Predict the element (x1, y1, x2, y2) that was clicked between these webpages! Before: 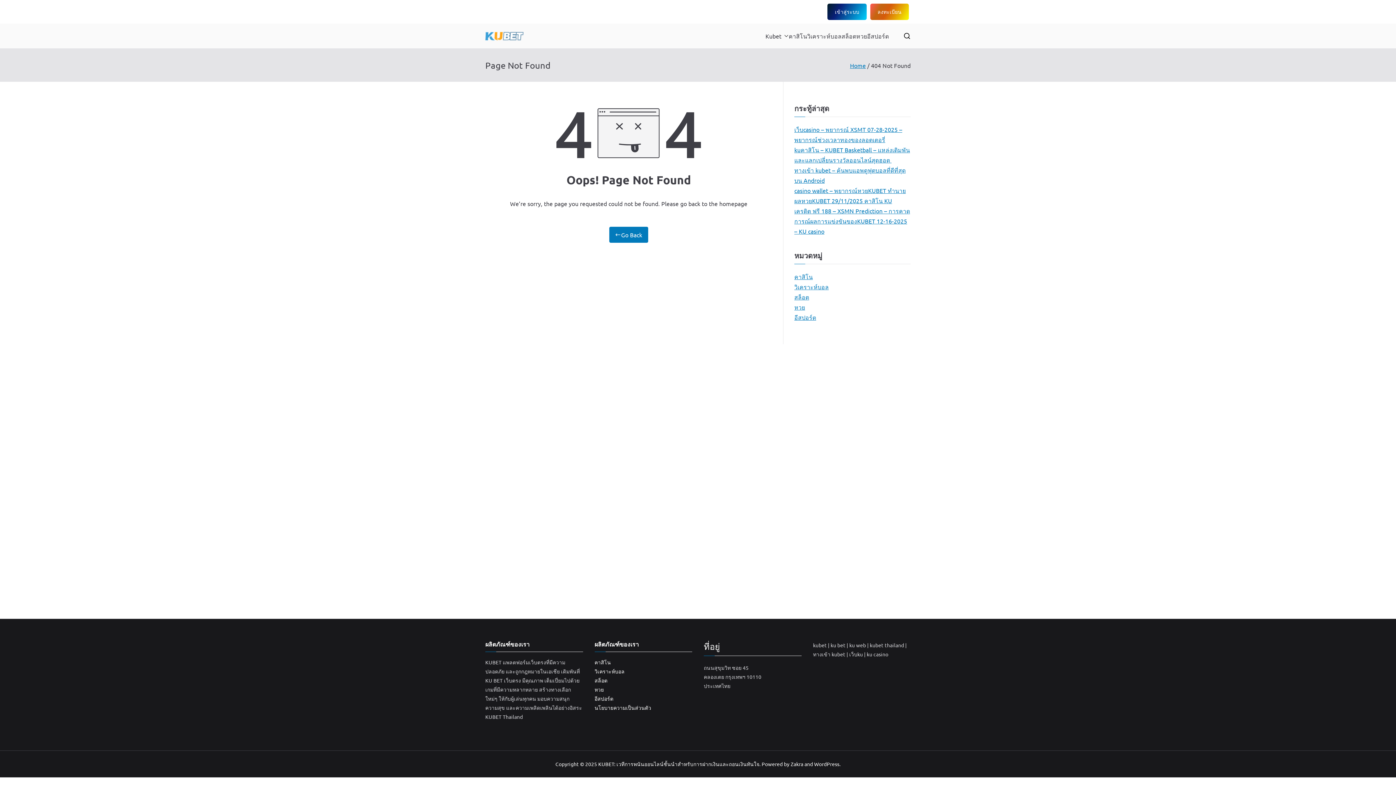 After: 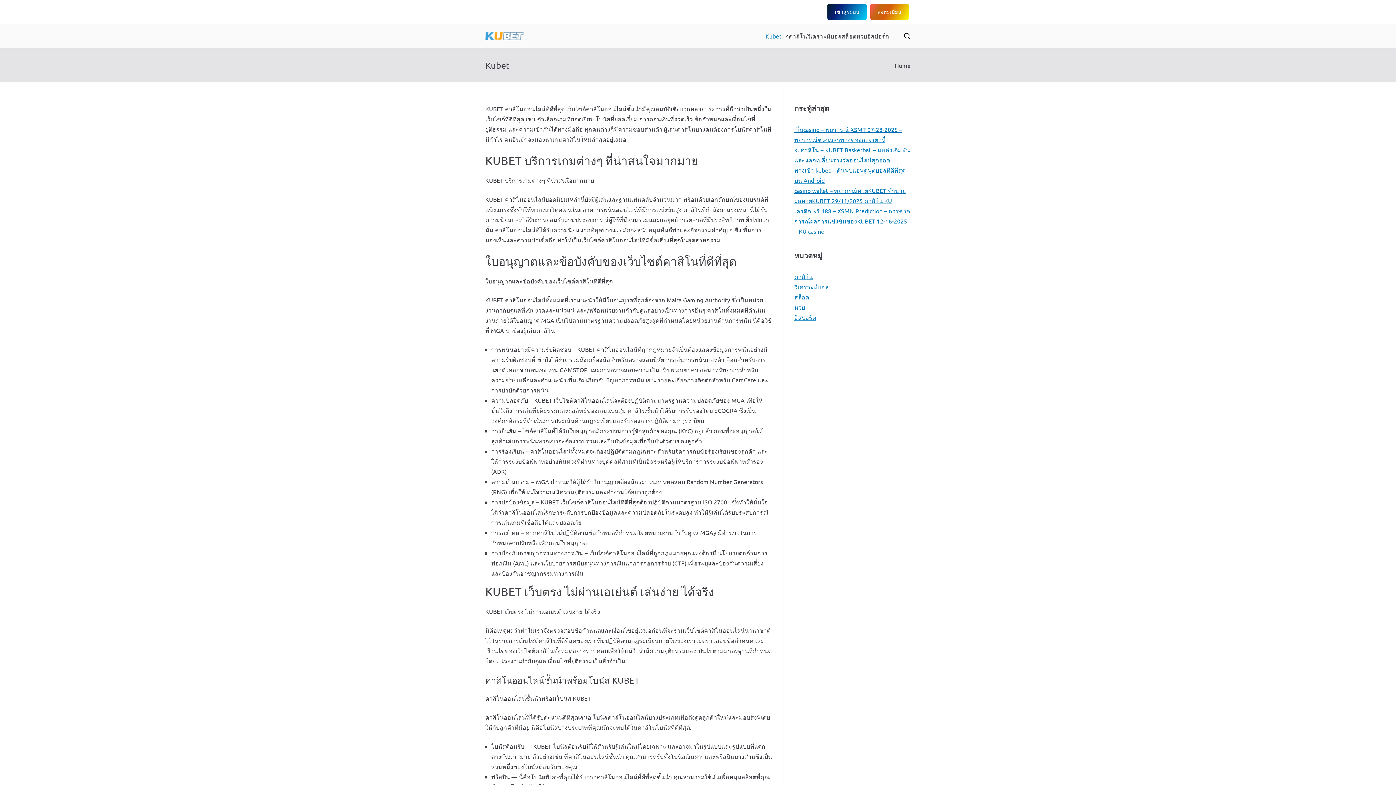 Action: bbox: (485, 31, 523, 40)